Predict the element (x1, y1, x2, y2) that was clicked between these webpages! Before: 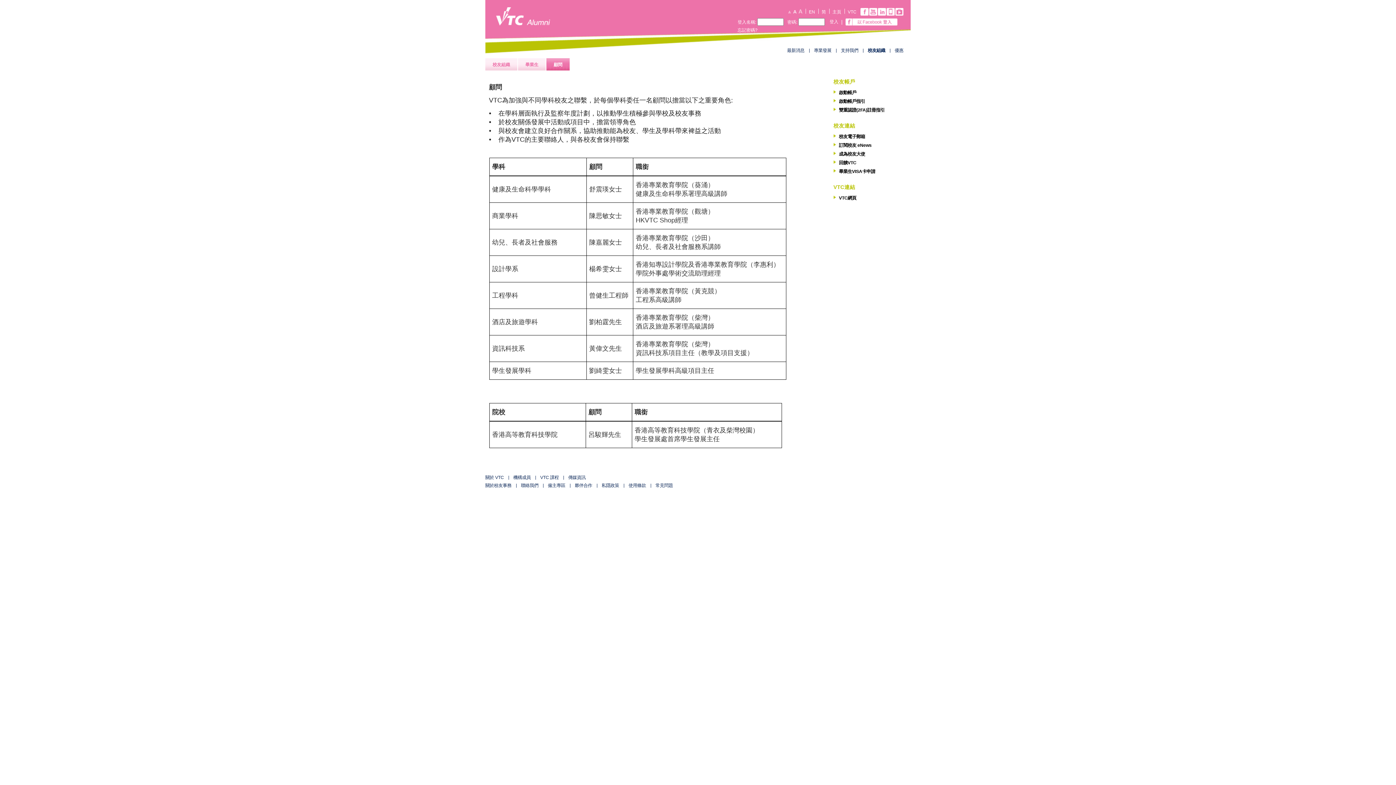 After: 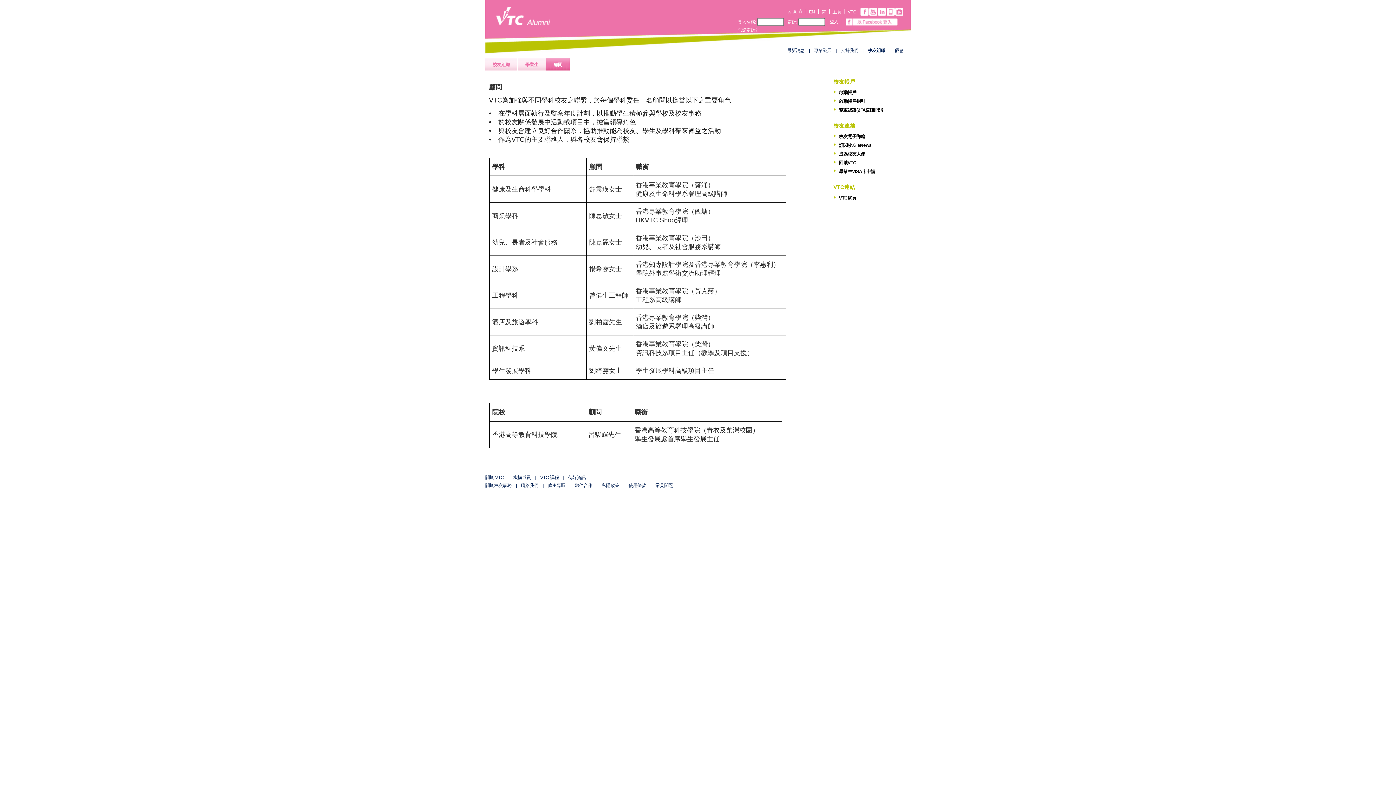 Action: label: | bbox: (841, 18, 842, 24)